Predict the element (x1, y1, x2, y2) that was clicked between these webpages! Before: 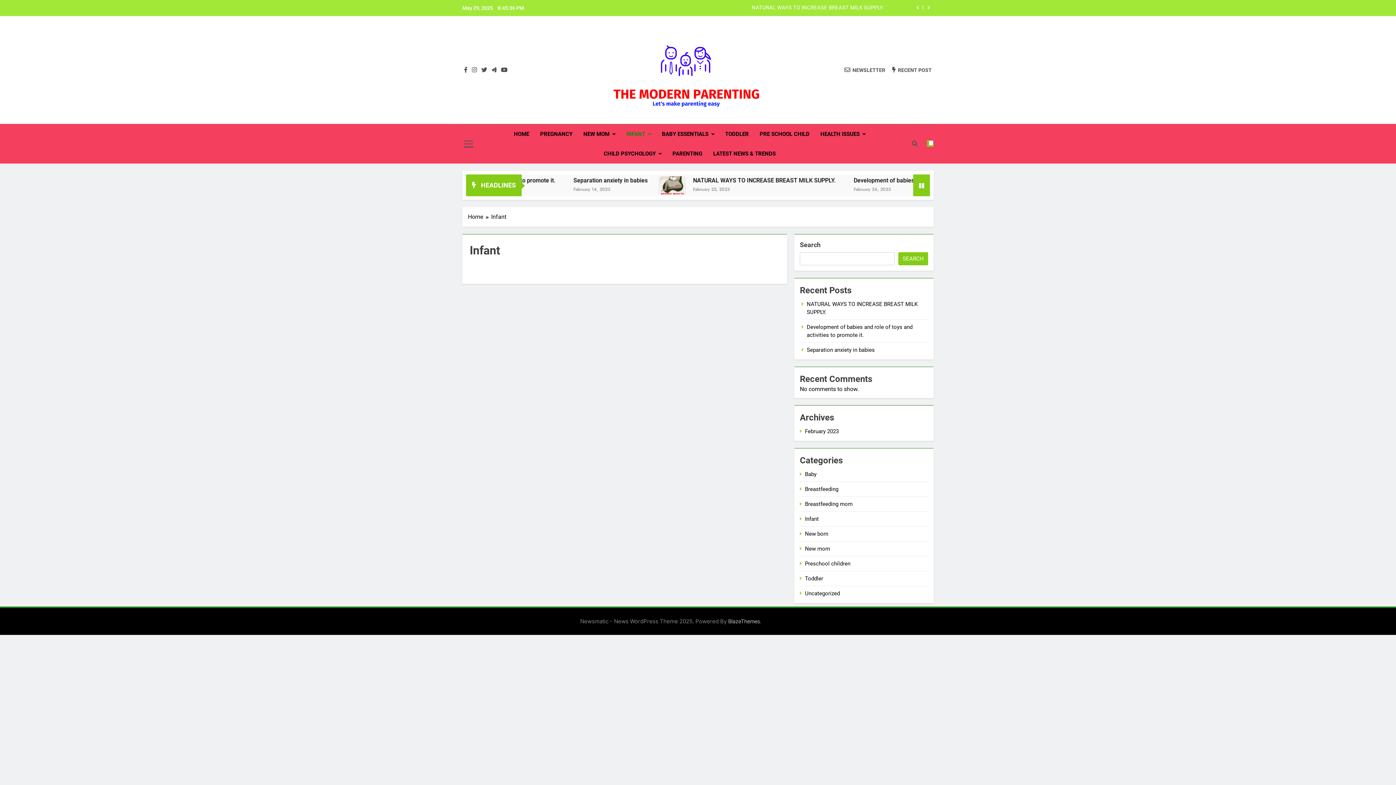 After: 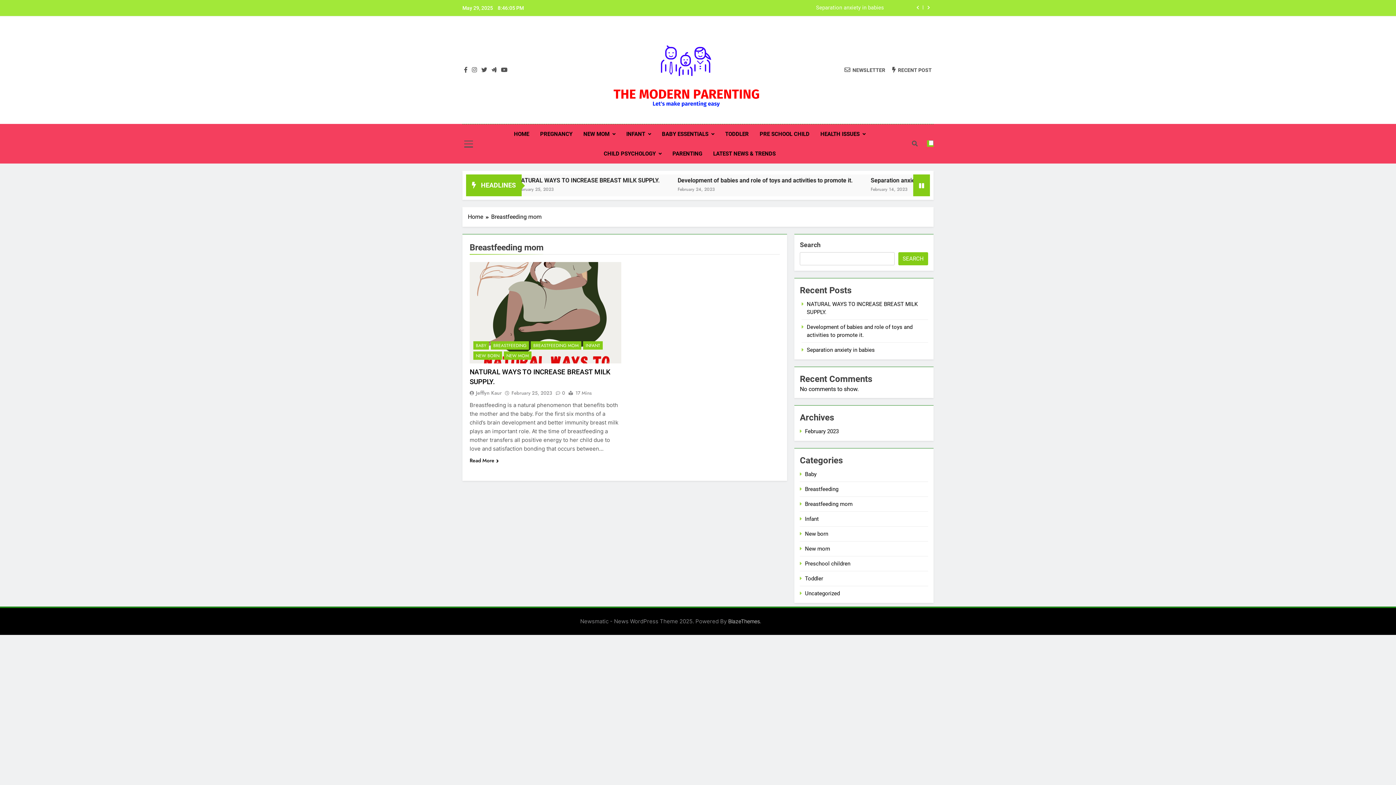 Action: label: Breastfeeding mom bbox: (805, 501, 852, 507)